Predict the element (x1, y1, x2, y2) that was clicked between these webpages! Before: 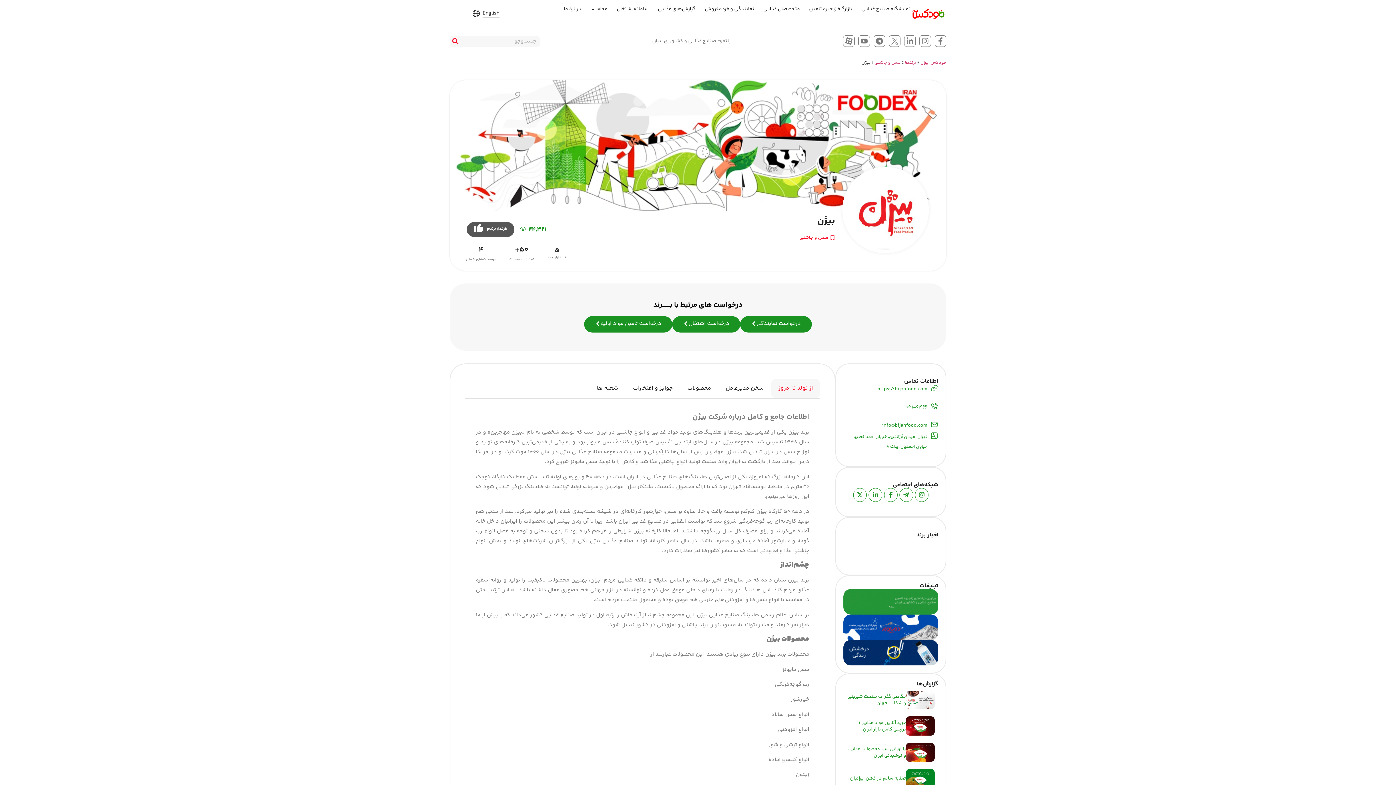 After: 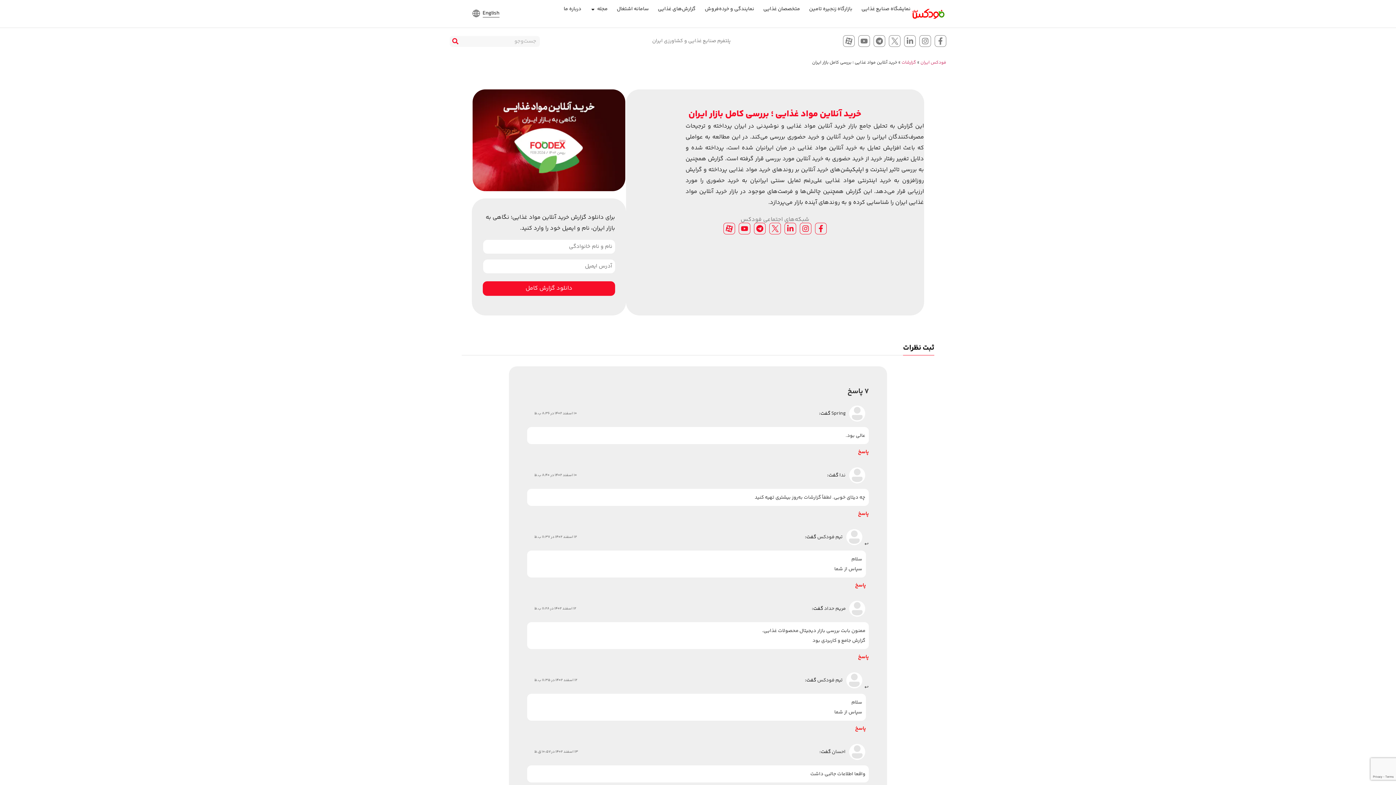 Action: bbox: (843, 713, 938, 739) label: خرید آنلاین مواد غذایی ؛ بررسی کامل بازار ایران